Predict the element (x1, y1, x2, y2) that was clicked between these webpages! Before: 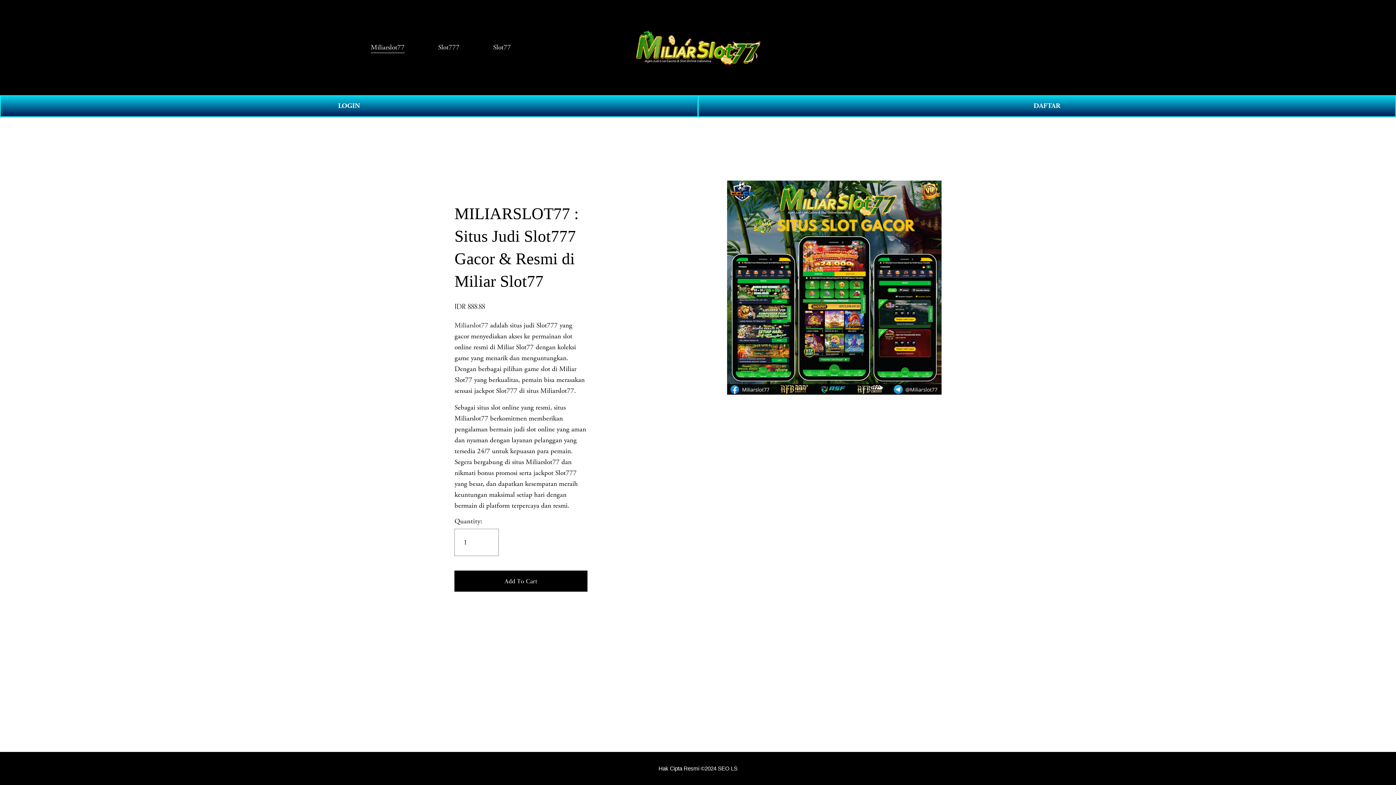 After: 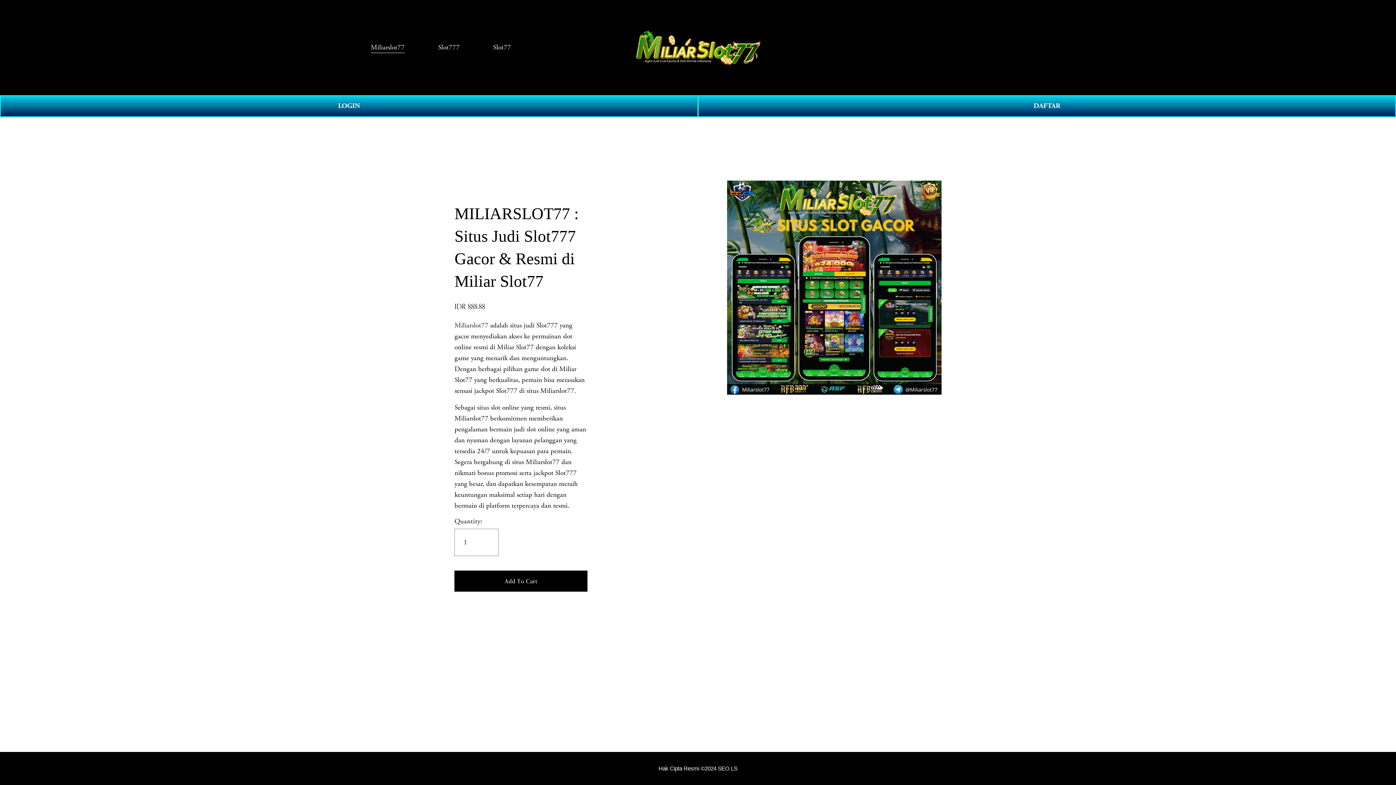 Action: label: Hak Cipta Resmi ©2024 SEO LS bbox: (658, 765, 737, 772)